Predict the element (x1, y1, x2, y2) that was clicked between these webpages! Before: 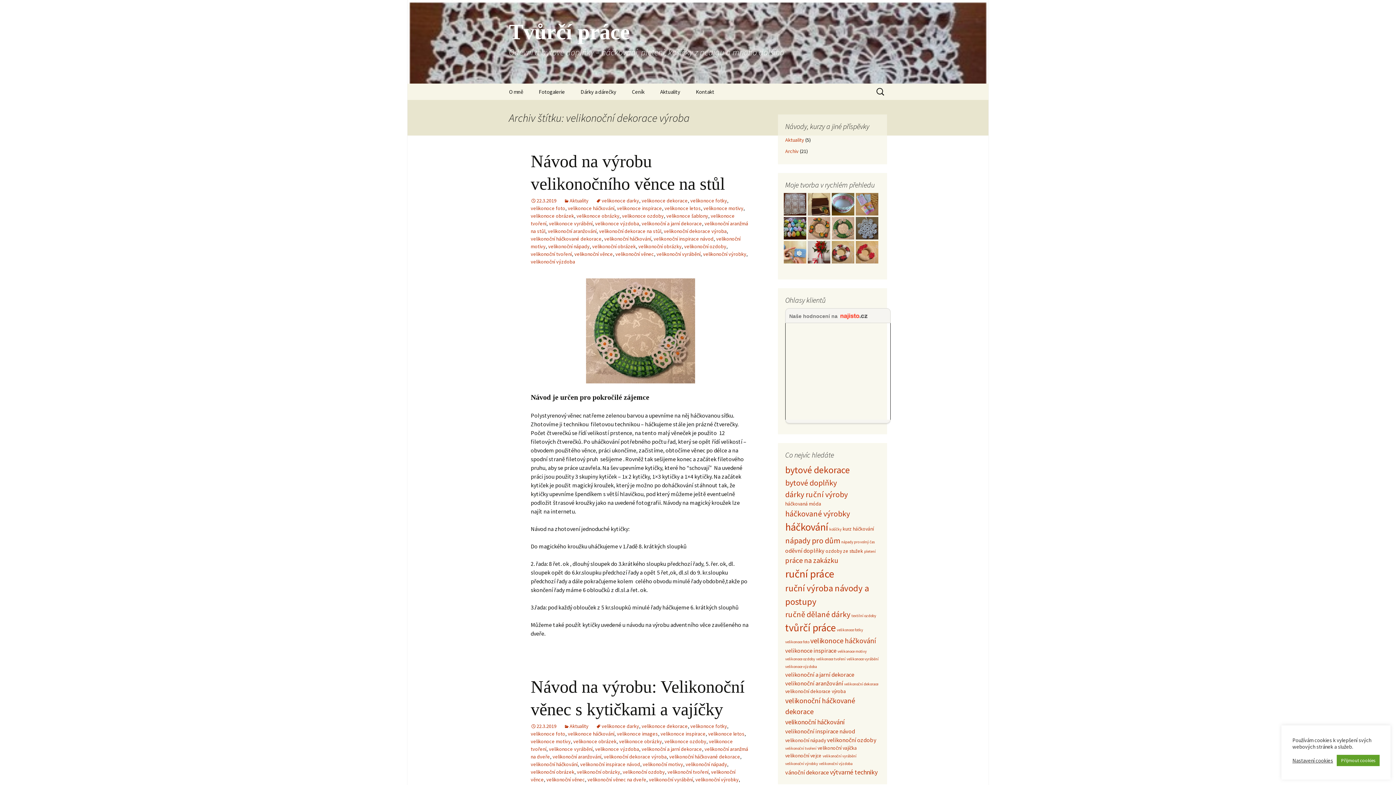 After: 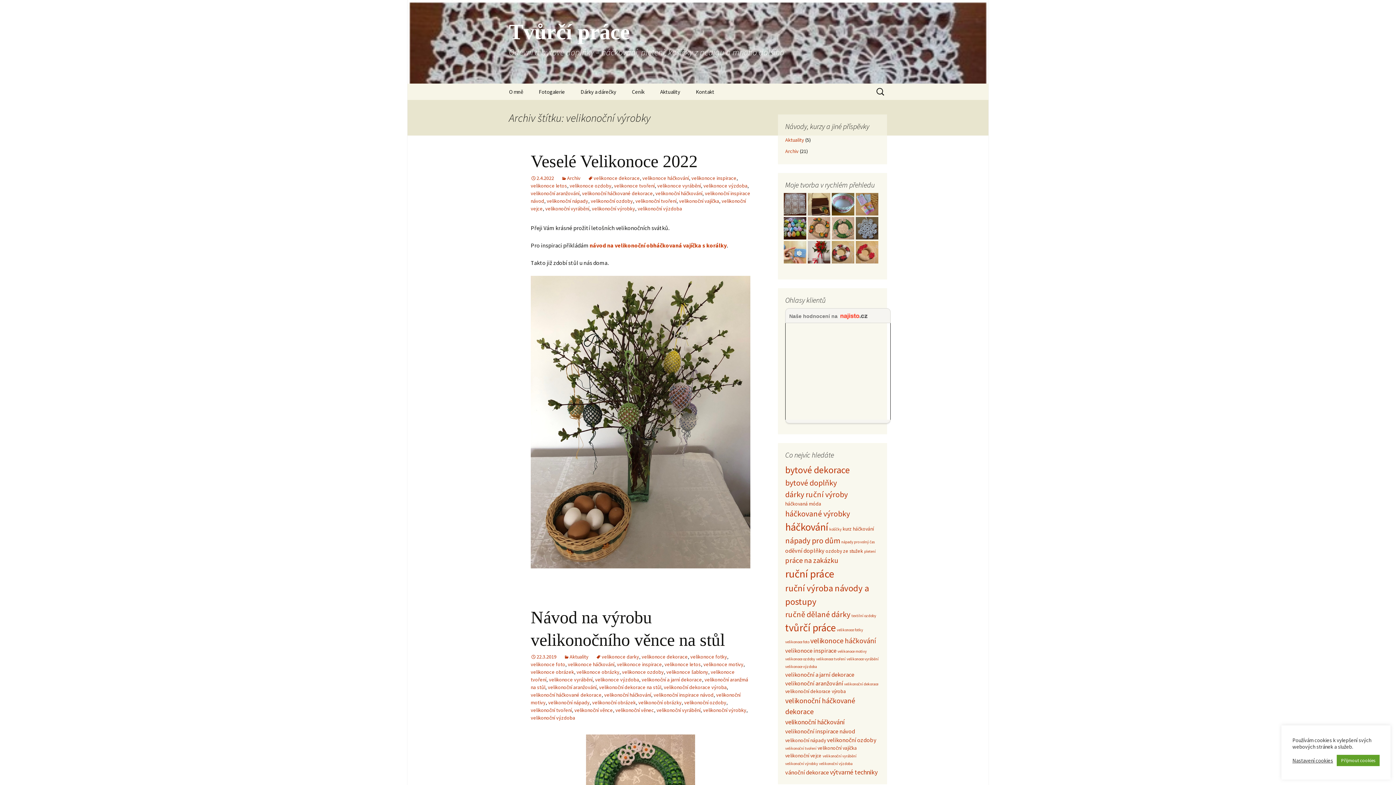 Action: bbox: (695, 776, 738, 783) label: velikonoční výrobky